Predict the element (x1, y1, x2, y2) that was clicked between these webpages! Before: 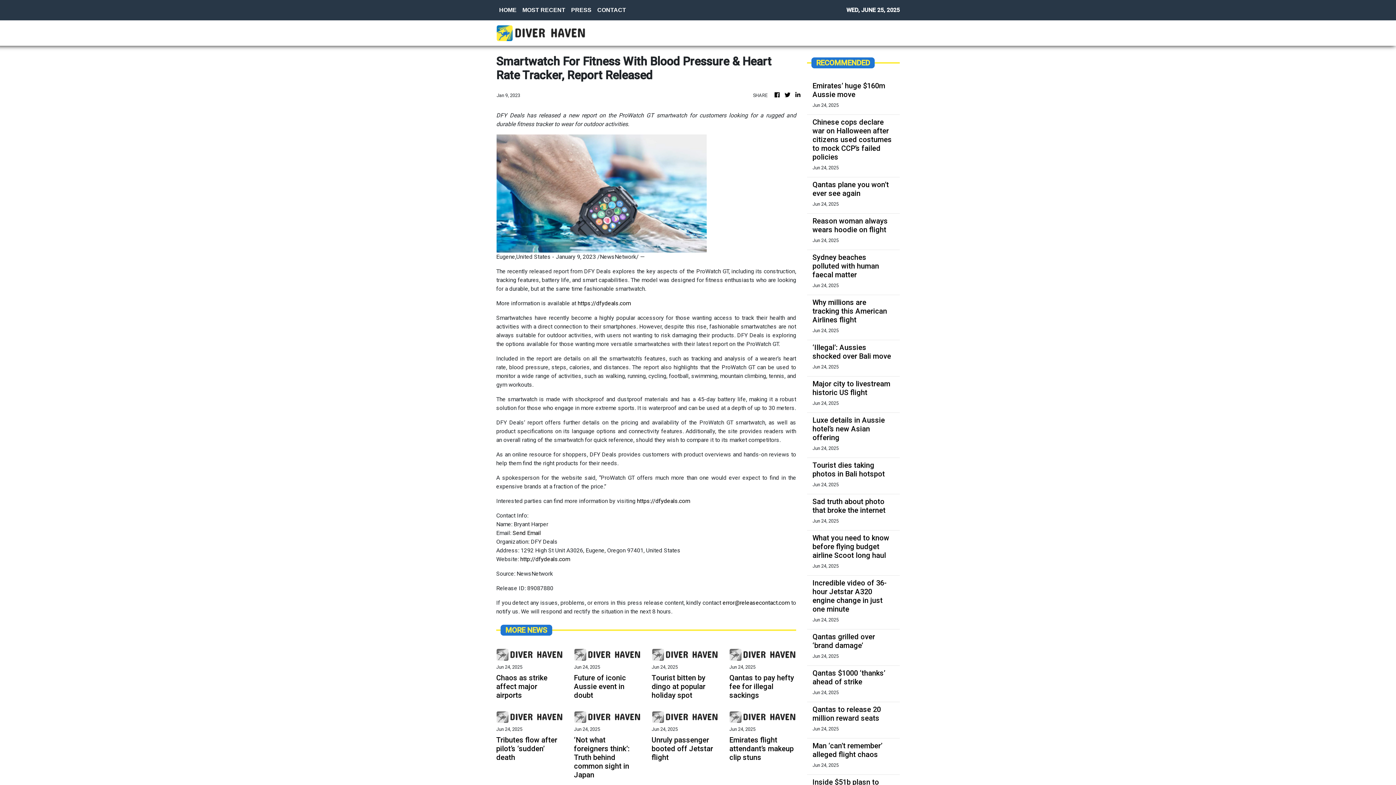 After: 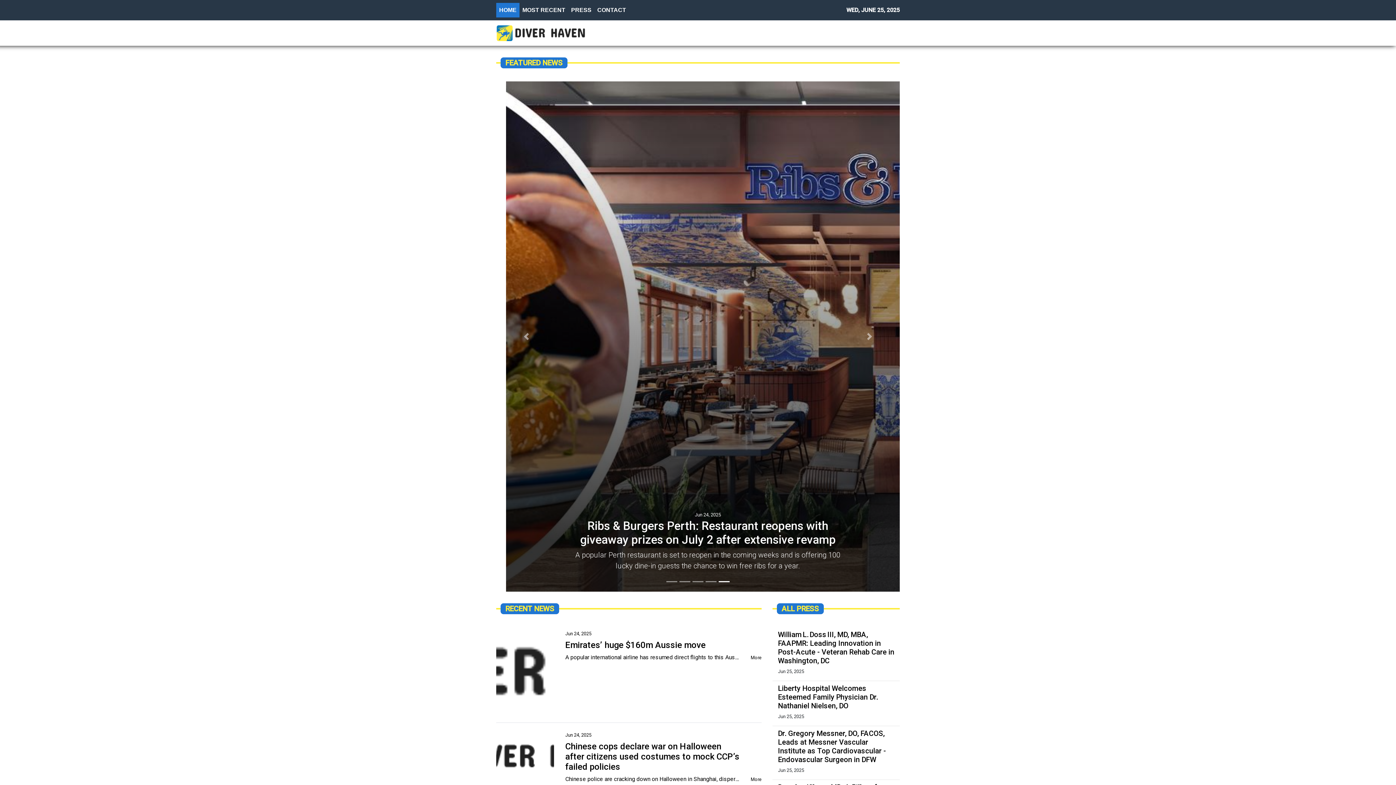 Action: bbox: (773, 90, 781, 99)